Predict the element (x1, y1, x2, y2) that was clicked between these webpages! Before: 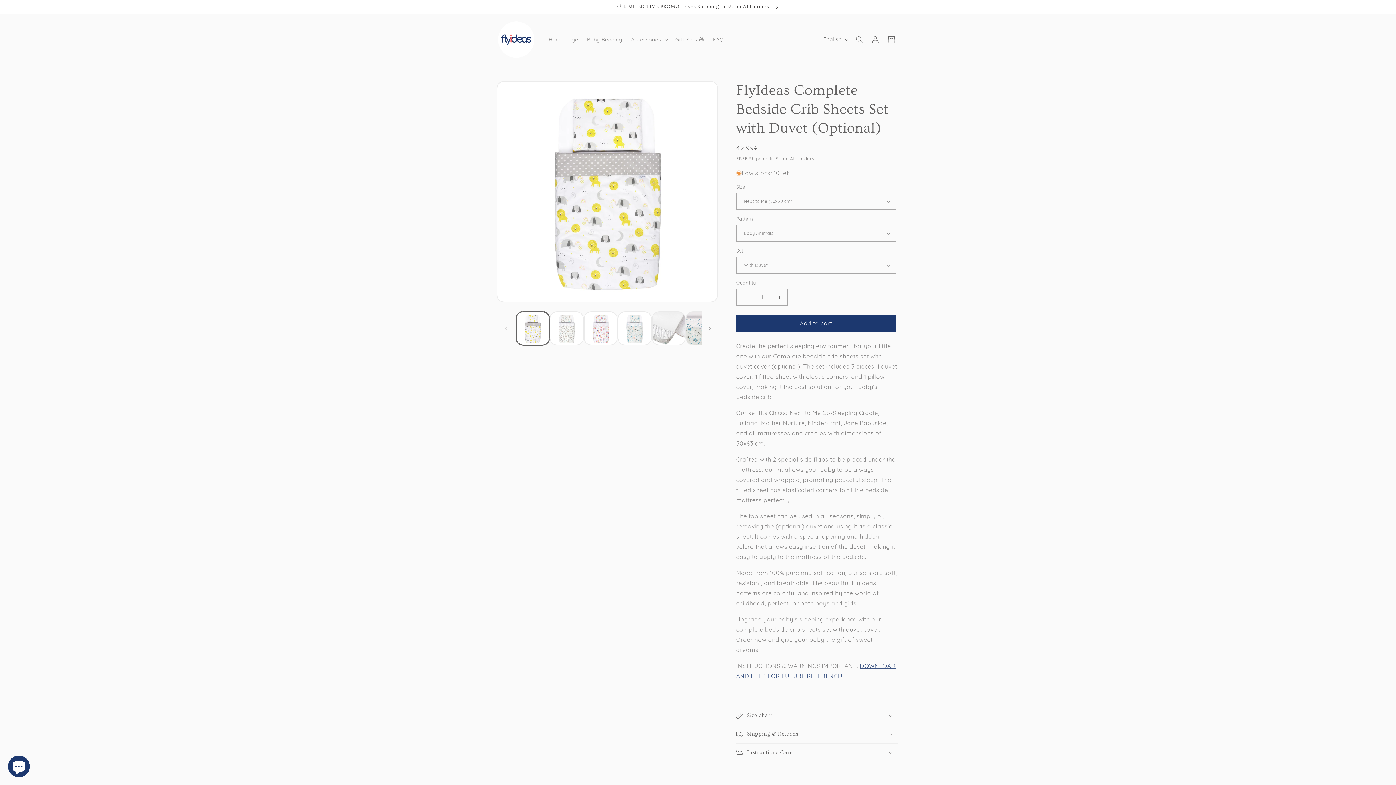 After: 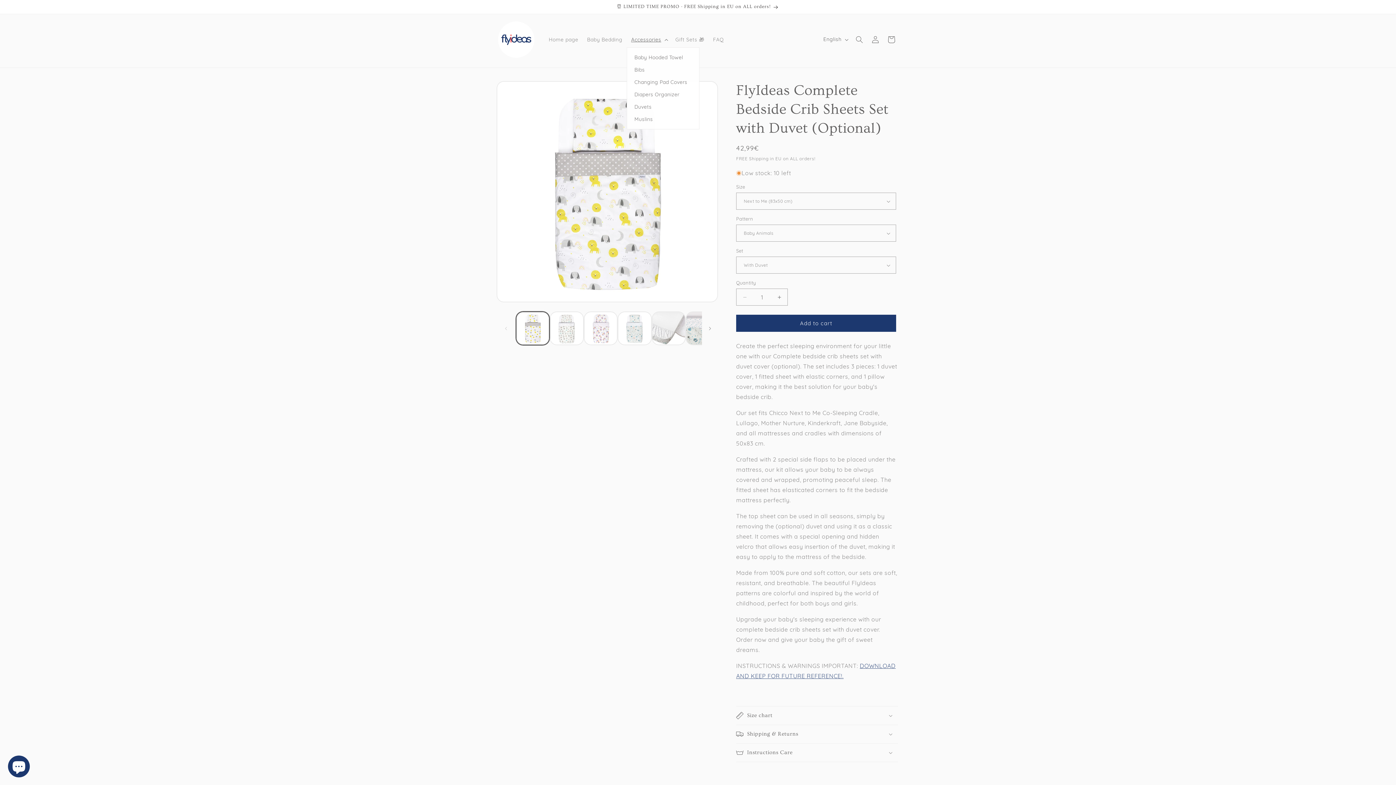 Action: bbox: (626, 31, 671, 47) label: Accessories